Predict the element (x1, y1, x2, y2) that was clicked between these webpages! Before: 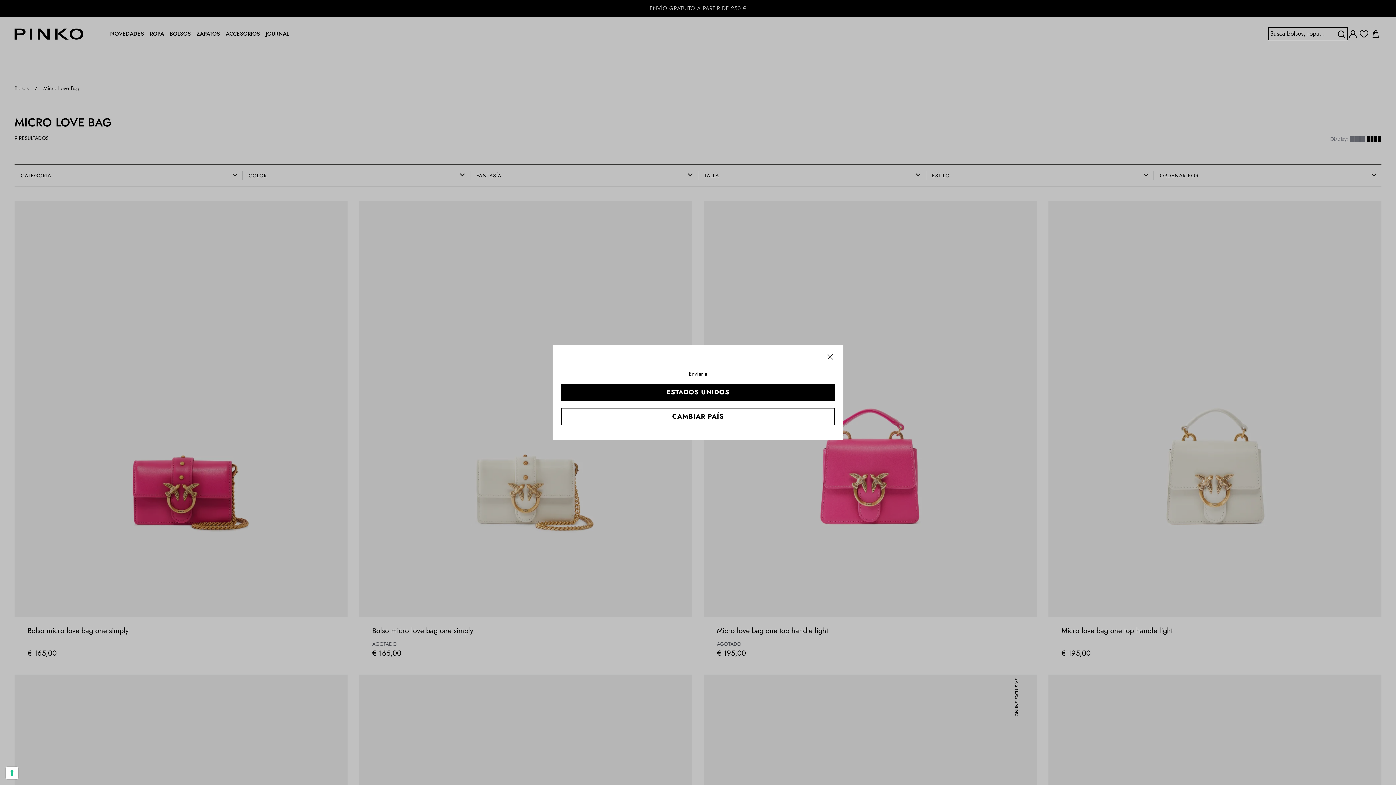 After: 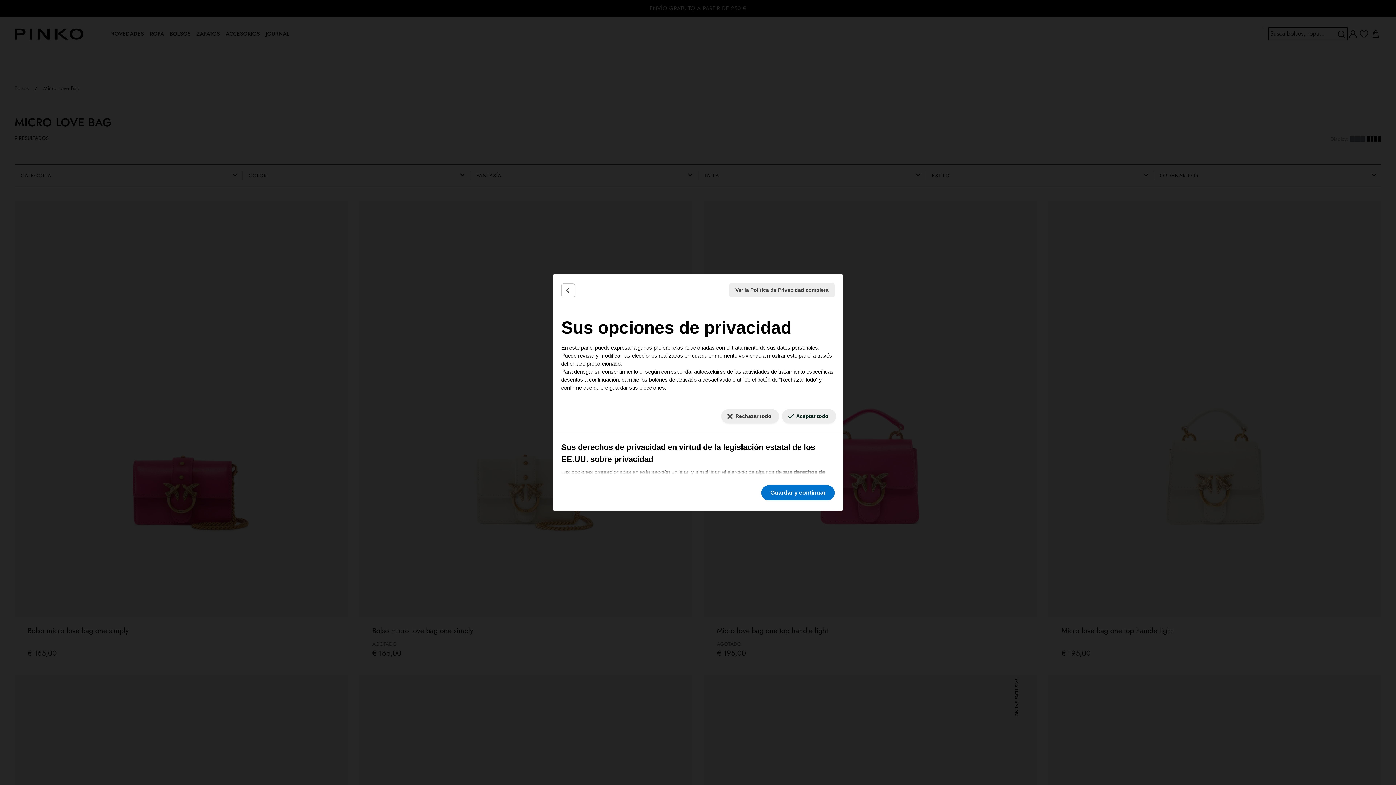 Action: label: Sus preferencias de consentimiento para tecnologías de seguimiento bbox: (5, 767, 18, 779)